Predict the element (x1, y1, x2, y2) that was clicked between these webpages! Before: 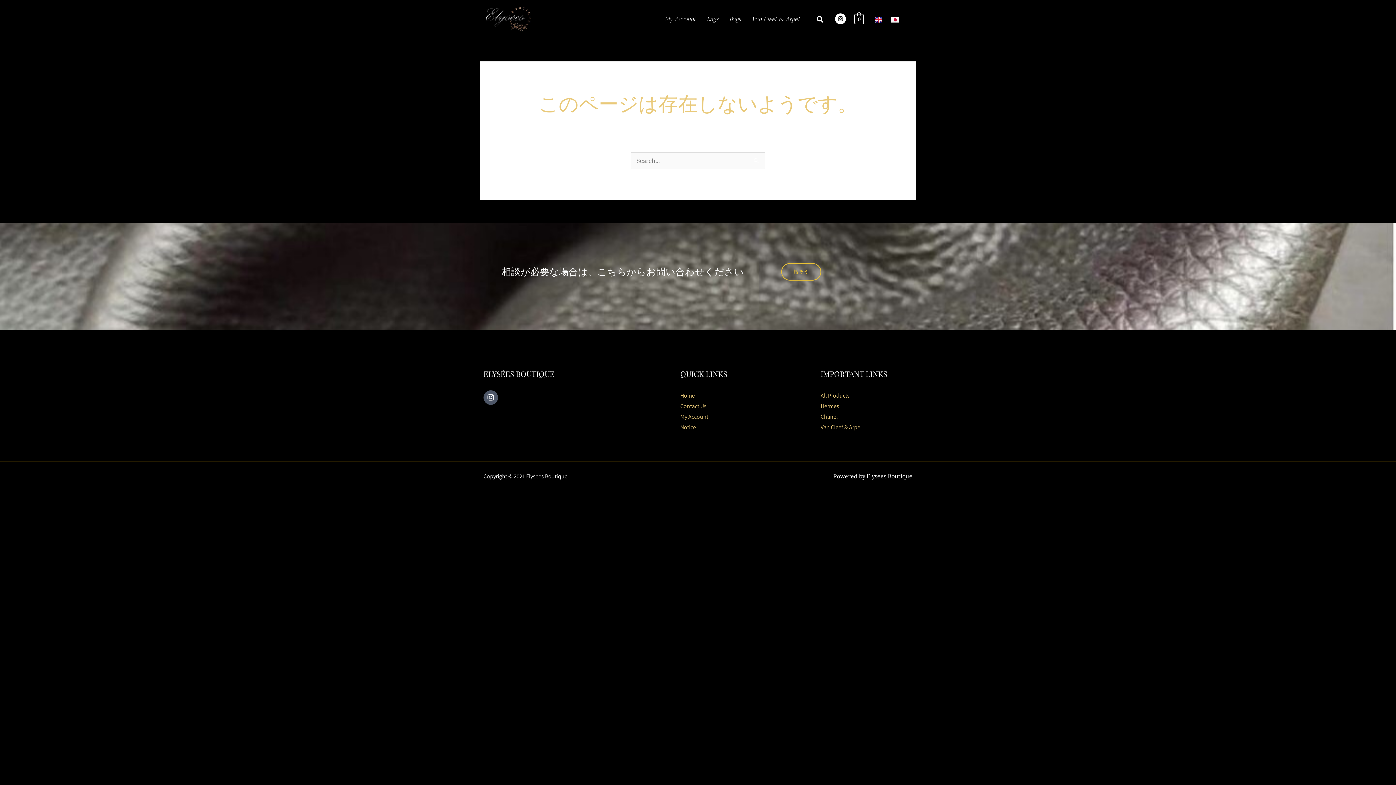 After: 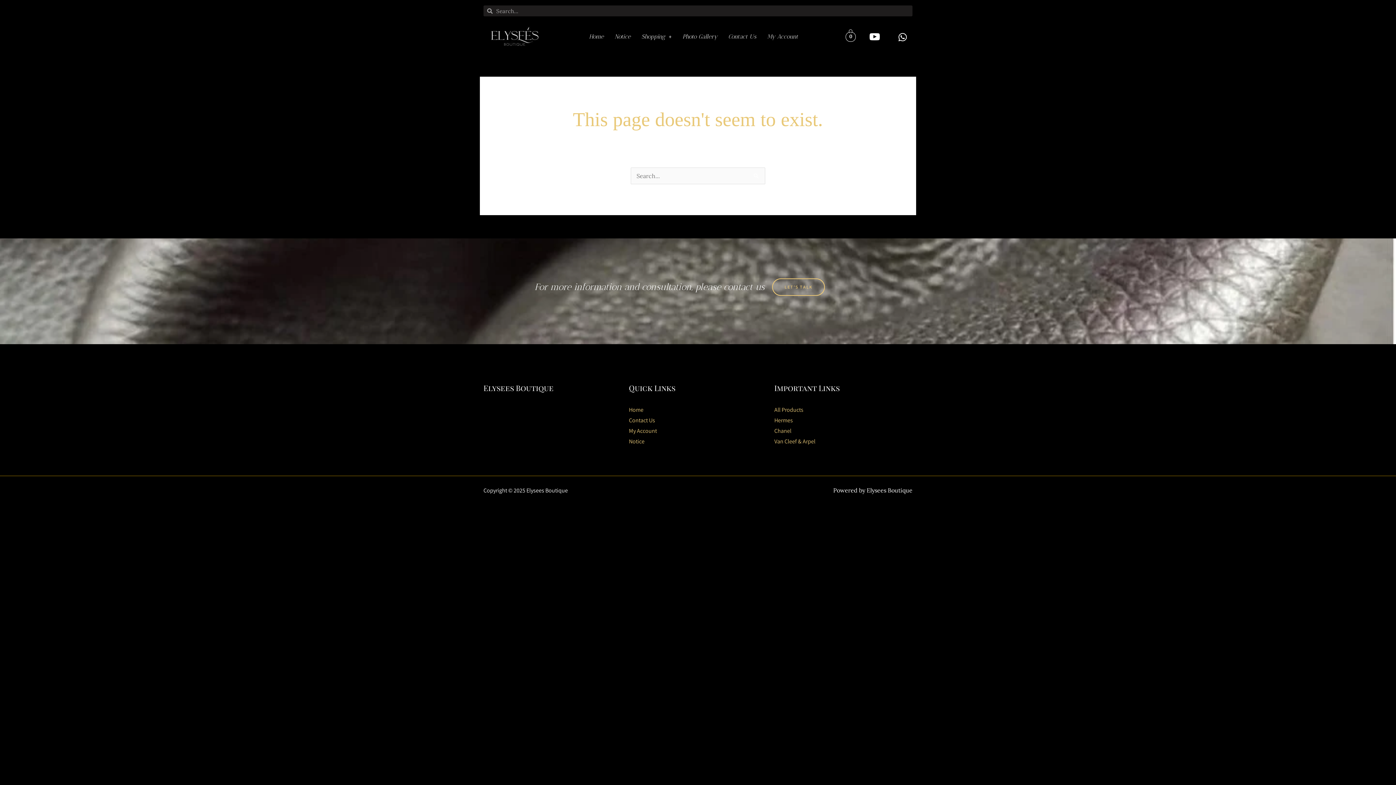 Action: bbox: (820, 390, 912, 401) label: All Products